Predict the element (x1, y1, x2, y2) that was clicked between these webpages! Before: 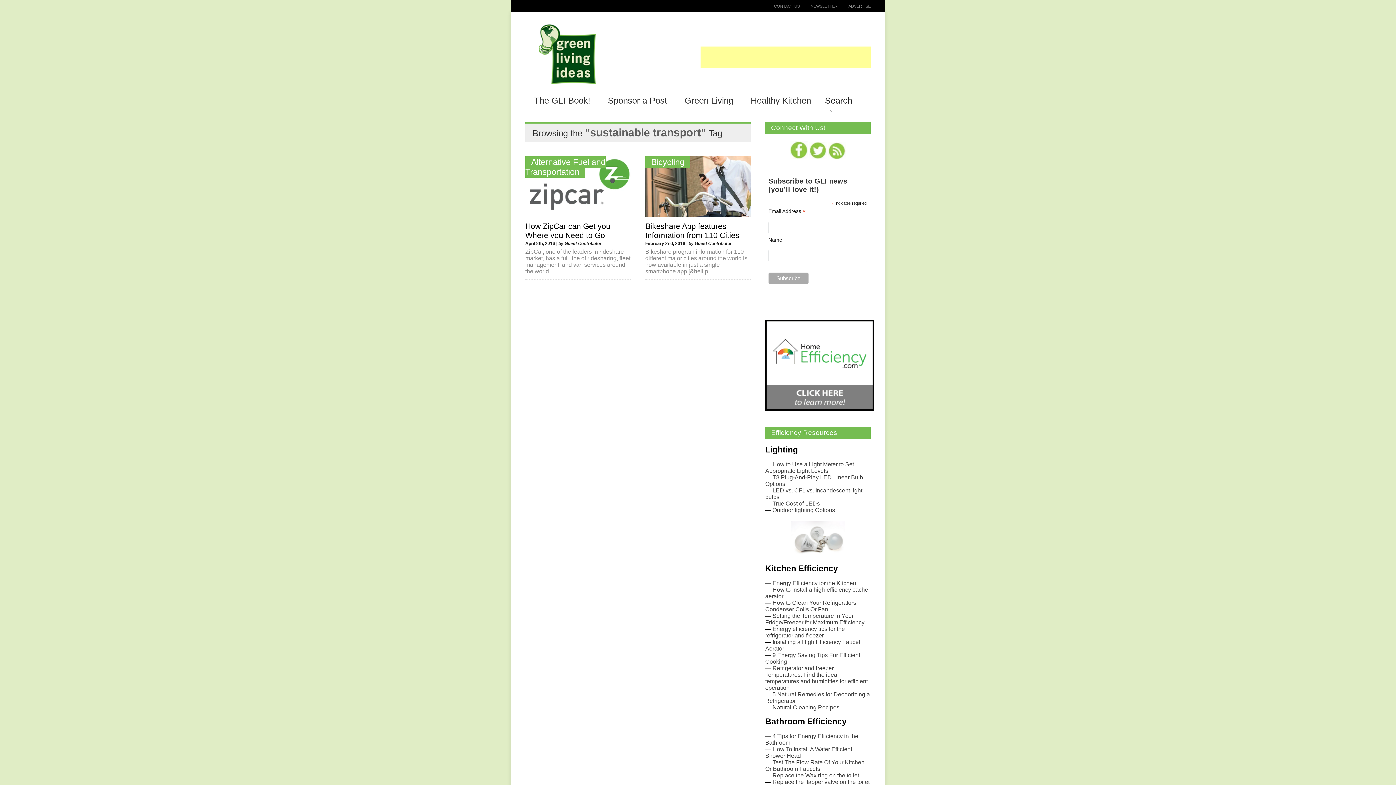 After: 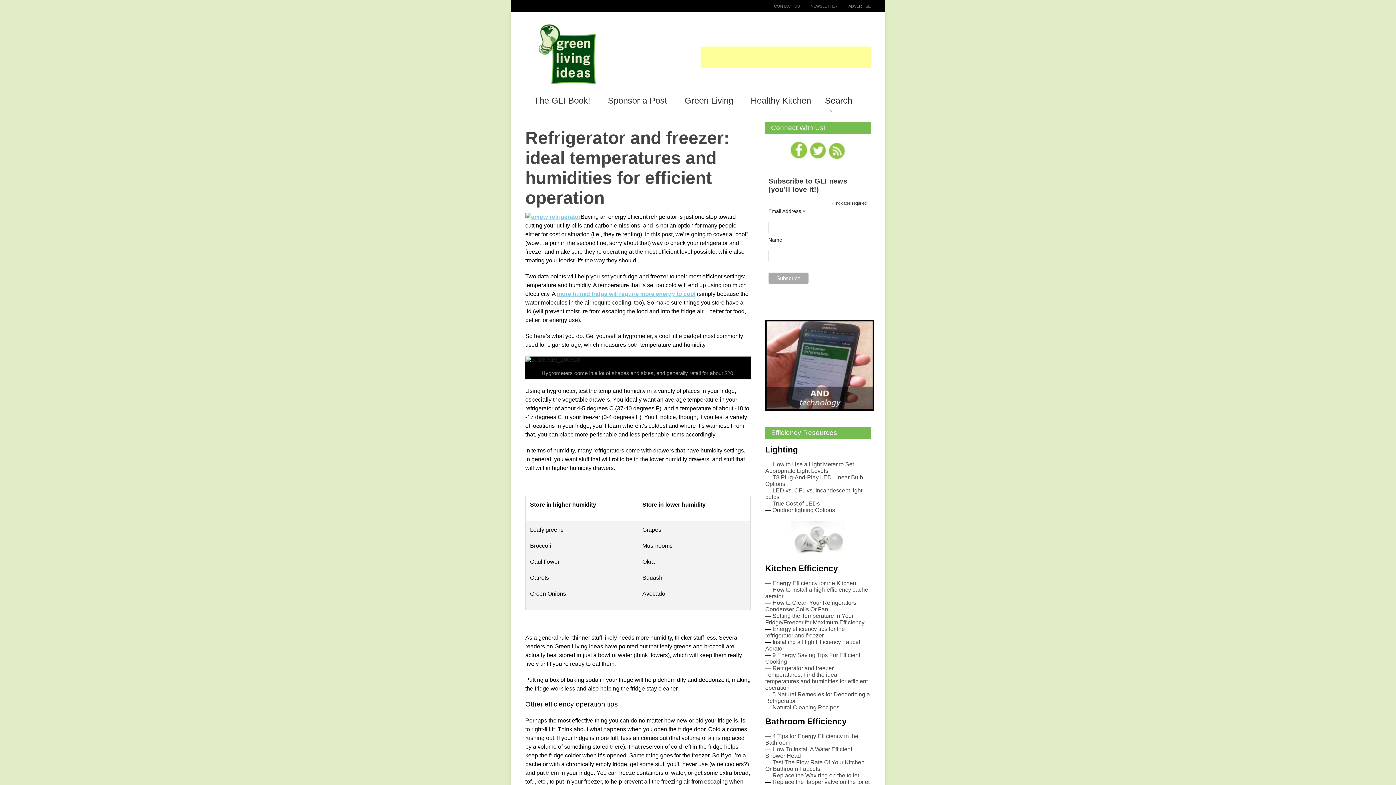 Action: label: Refrigerator and freezer Temperatures: Find the ideal temperatures and humidities for efficient operation bbox: (765, 665, 868, 691)